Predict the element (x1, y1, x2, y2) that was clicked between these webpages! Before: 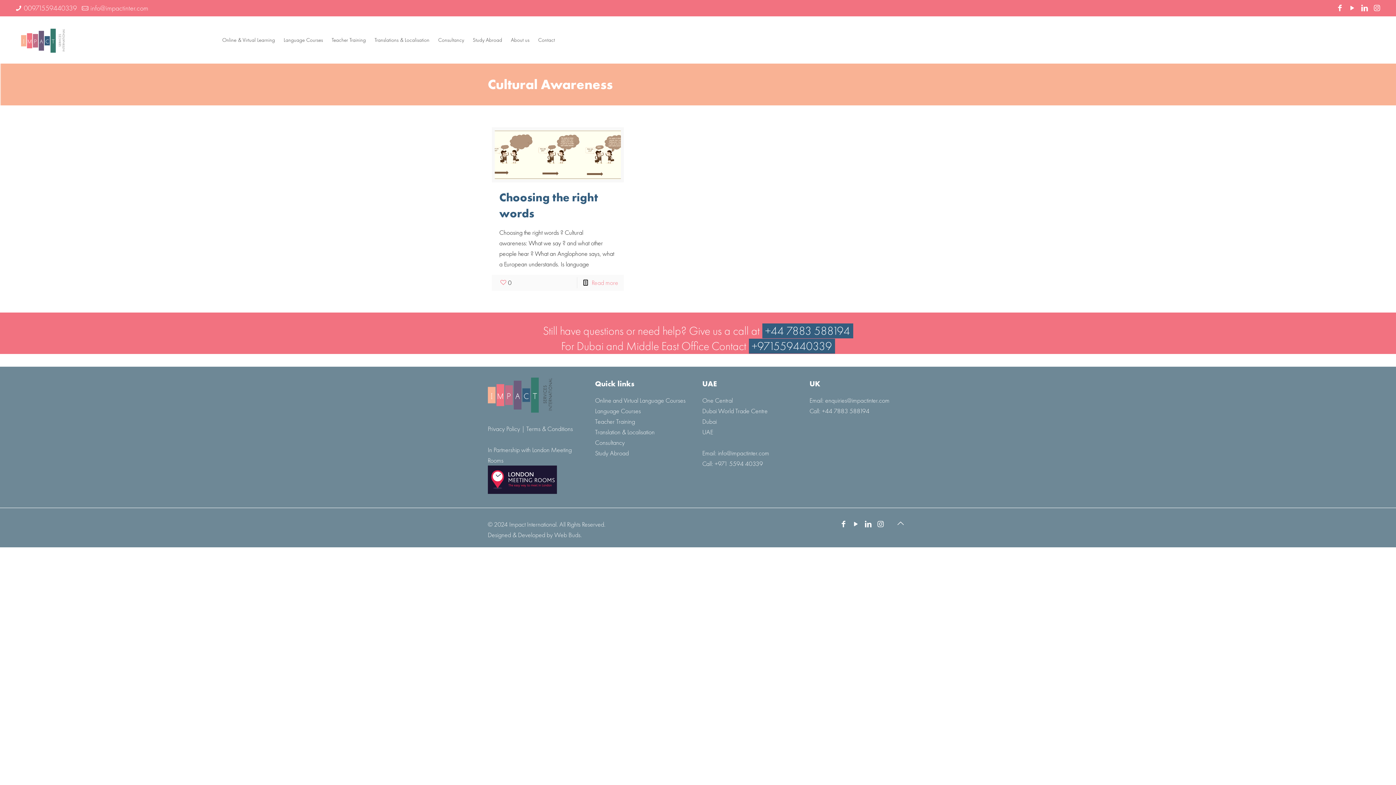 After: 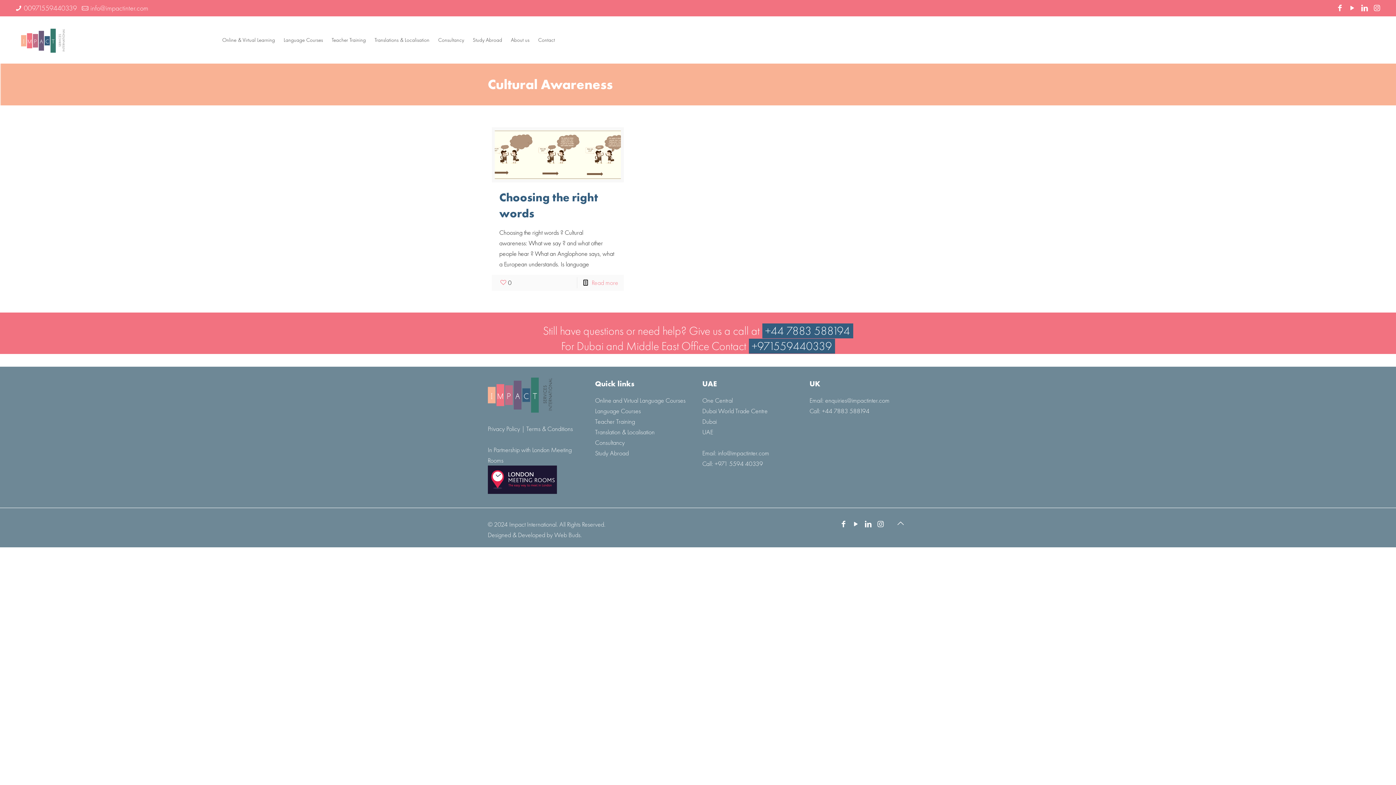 Action: bbox: (850, 521, 861, 528)